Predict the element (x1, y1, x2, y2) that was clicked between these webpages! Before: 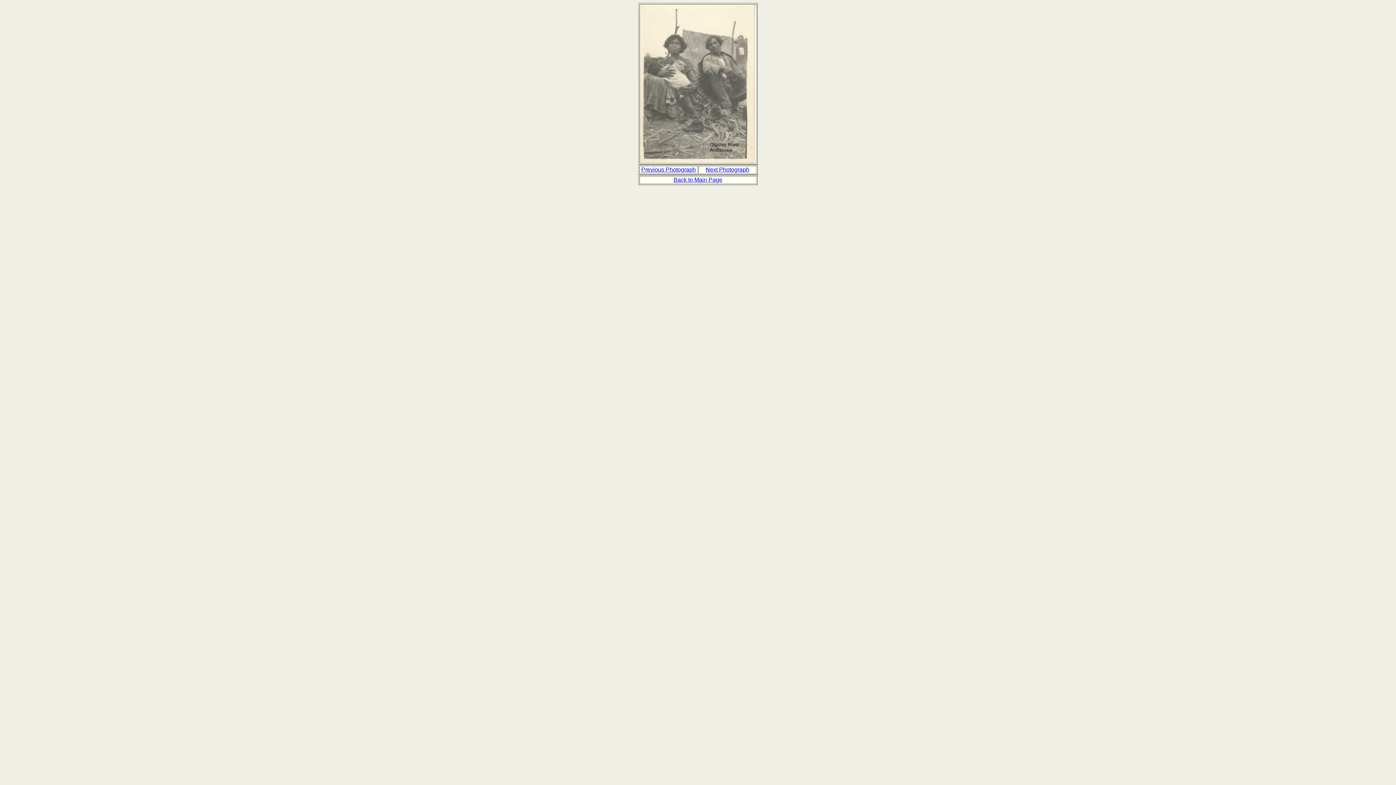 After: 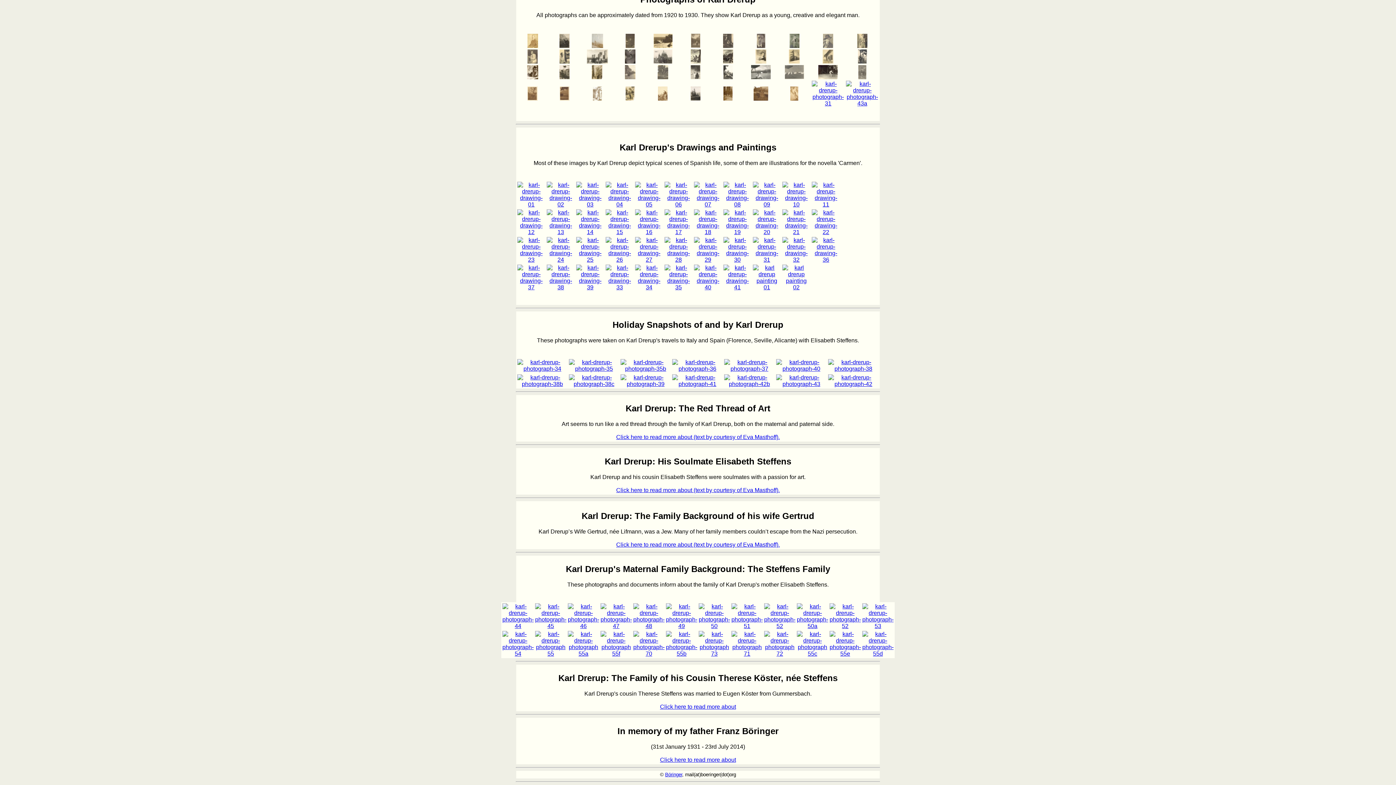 Action: bbox: (673, 176, 722, 182) label: Back to Main Page